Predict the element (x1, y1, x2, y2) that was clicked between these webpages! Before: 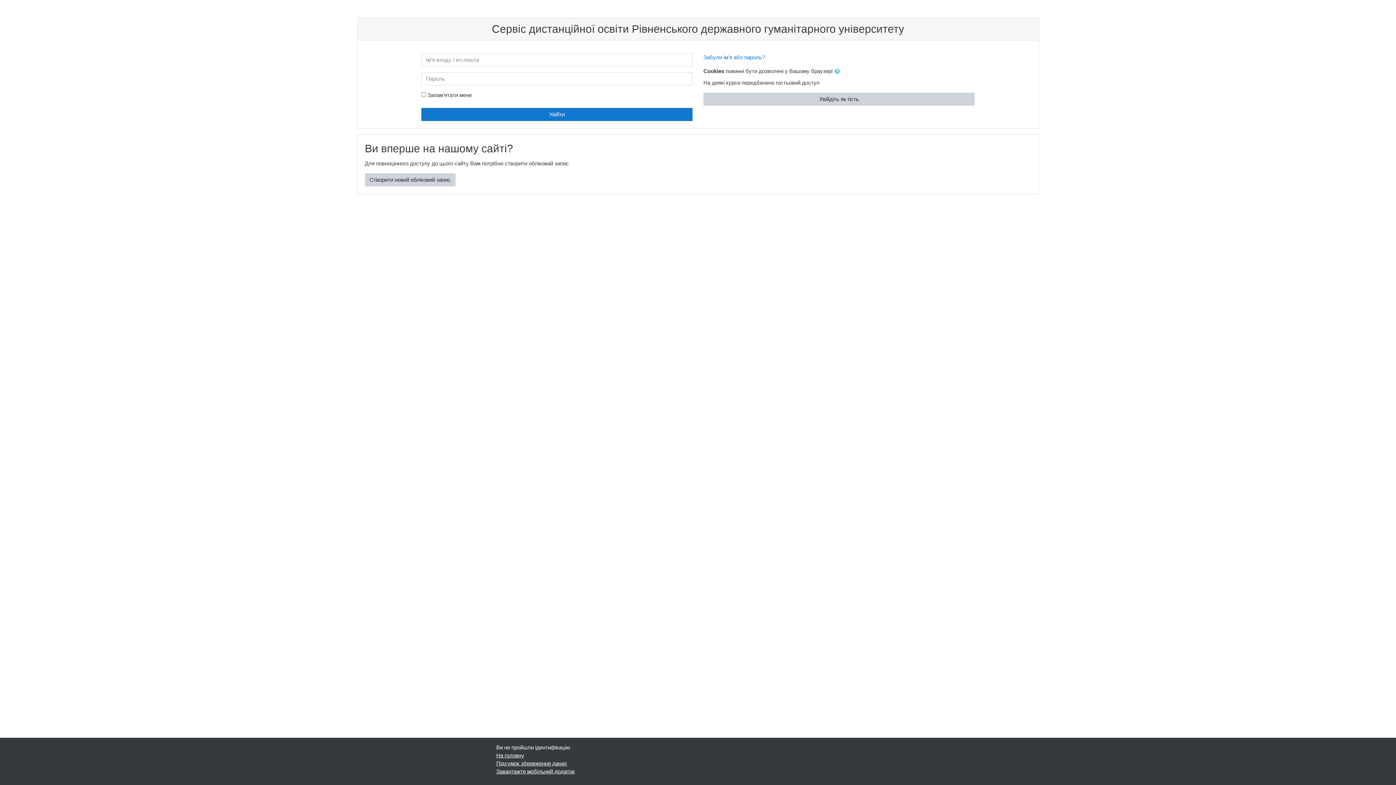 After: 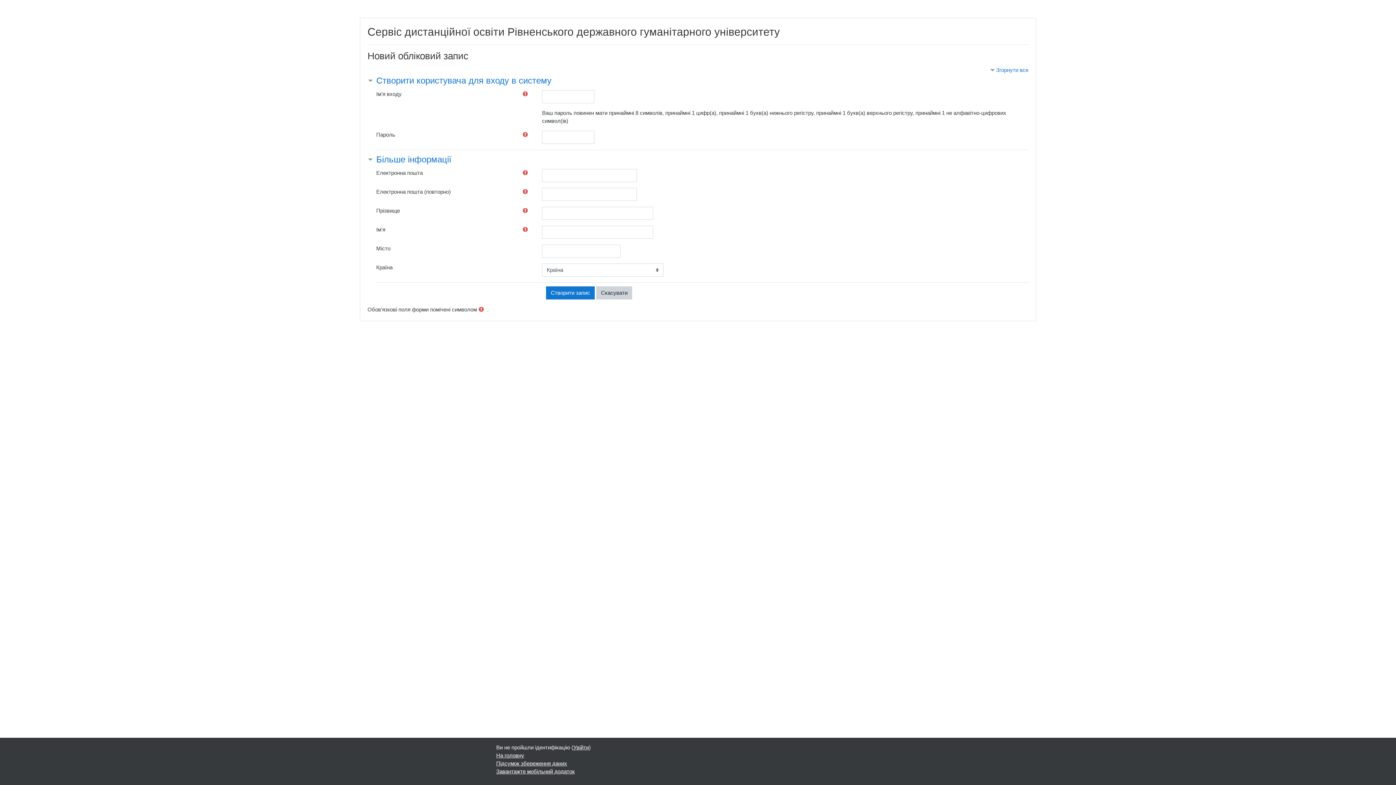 Action: bbox: (364, 173, 455, 186) label: Створити новий обліковий запис